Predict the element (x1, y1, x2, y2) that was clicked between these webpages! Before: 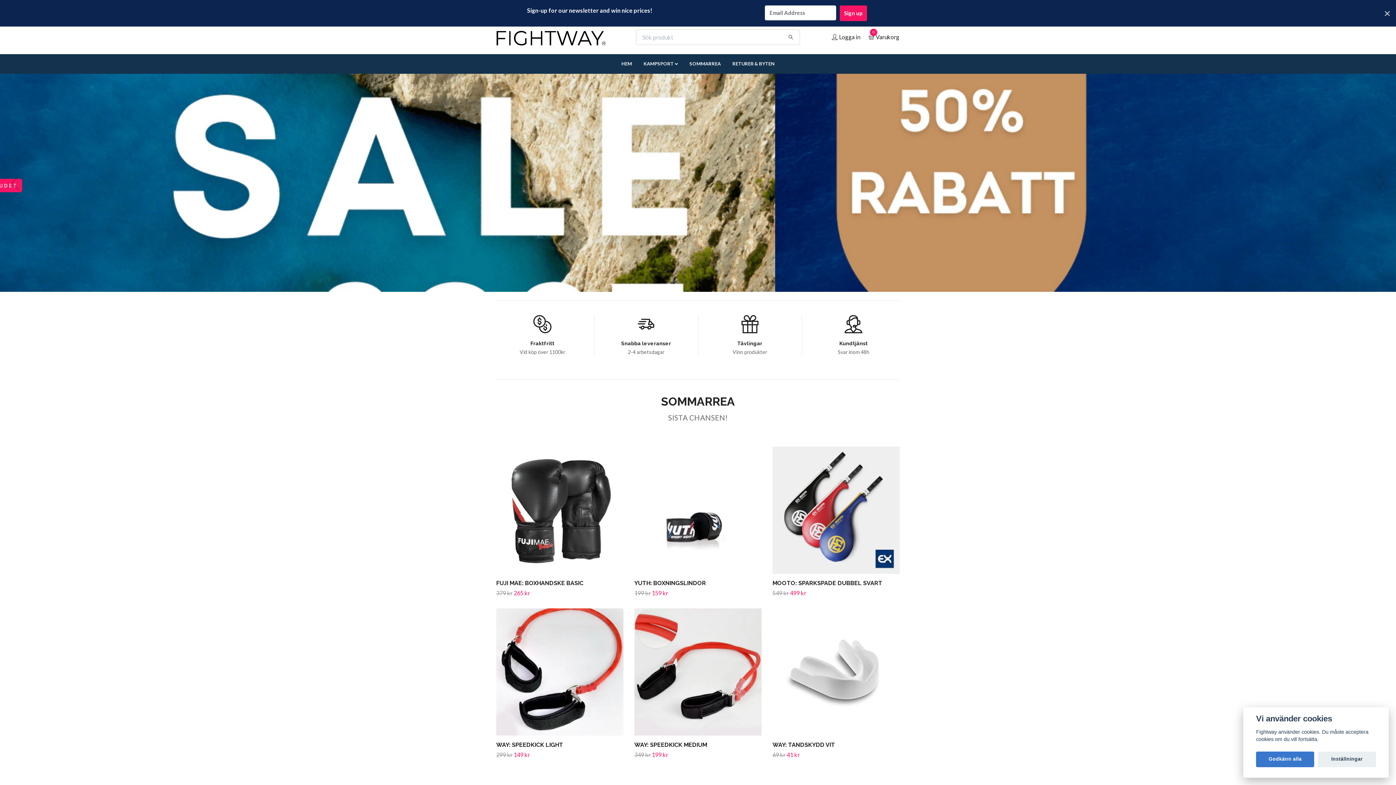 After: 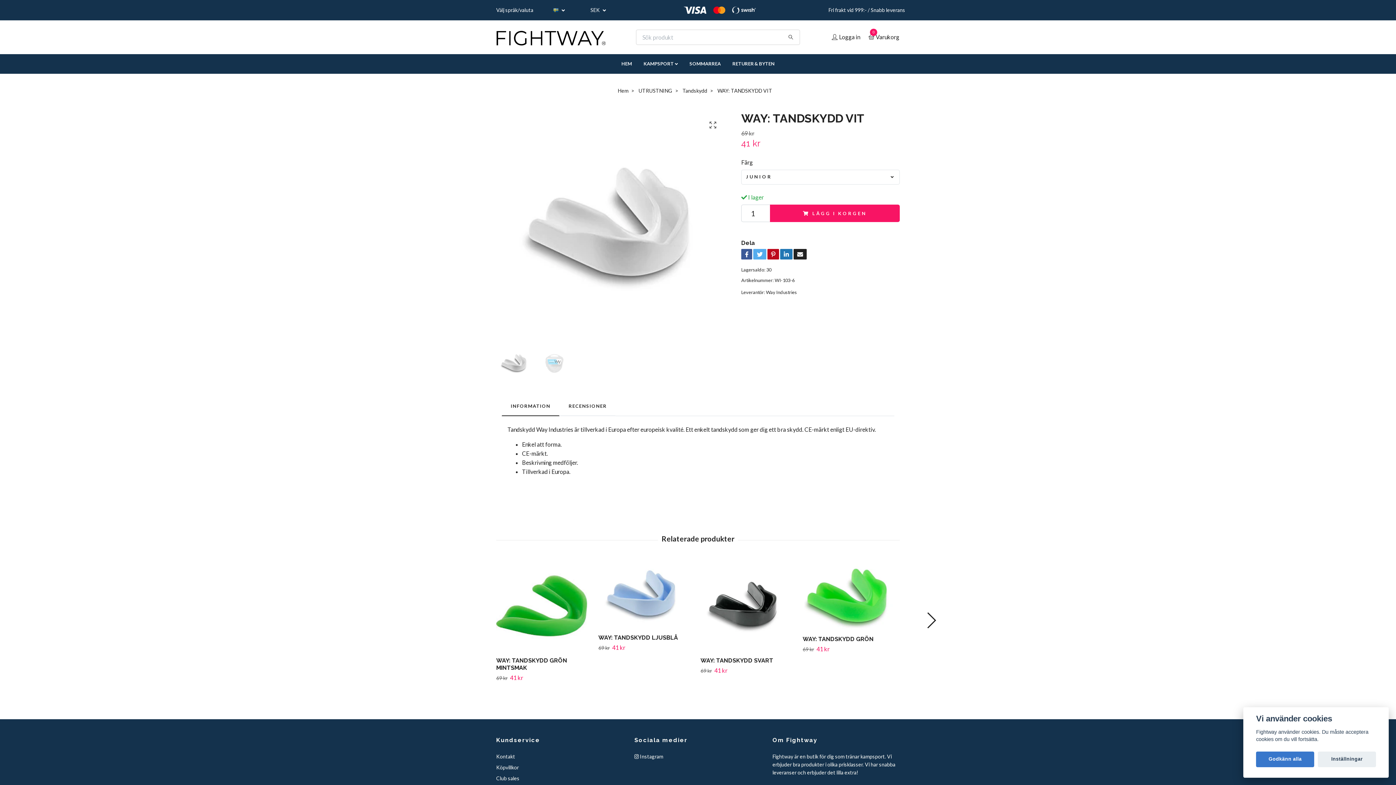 Action: bbox: (772, 608, 899, 735)